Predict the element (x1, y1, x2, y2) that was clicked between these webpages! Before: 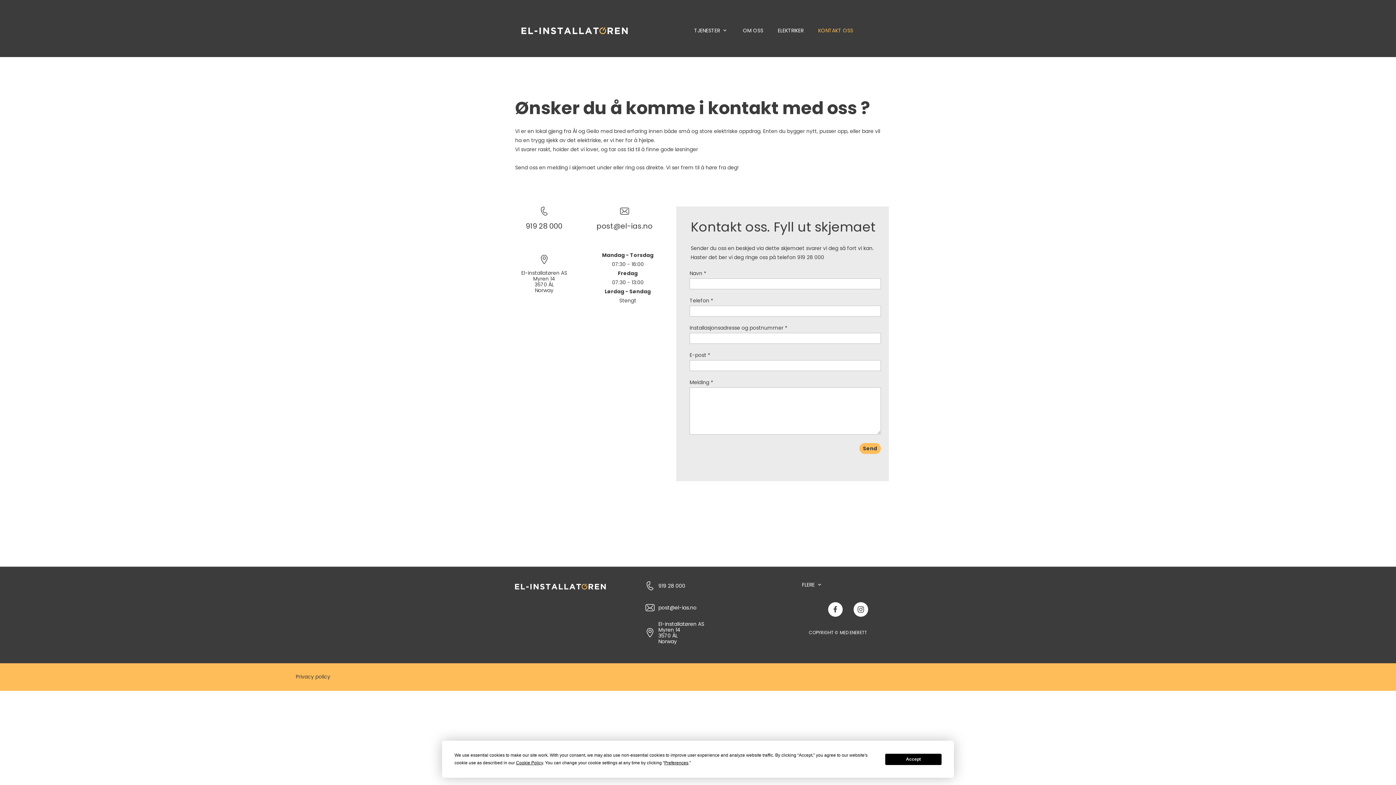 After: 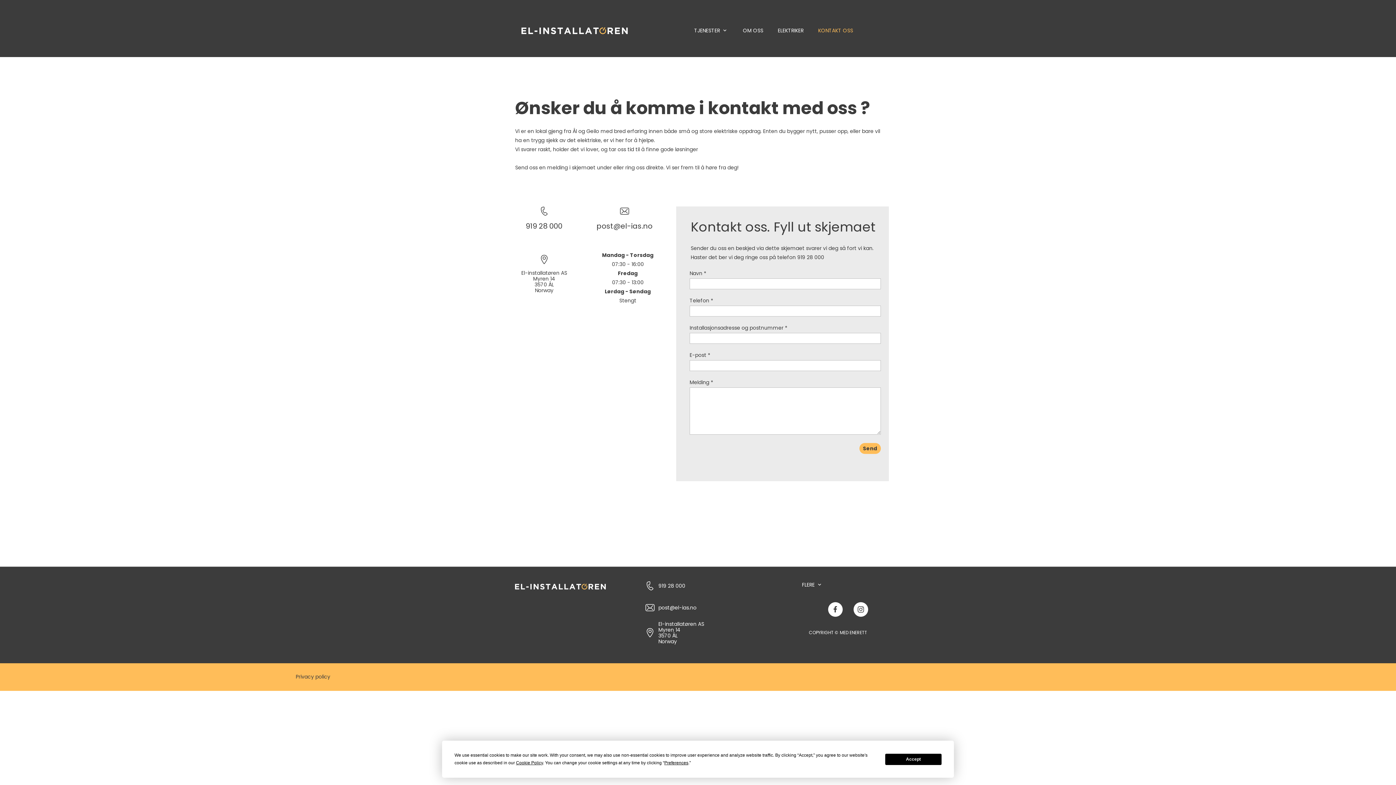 Action: bbox: (620, 206, 629, 216)